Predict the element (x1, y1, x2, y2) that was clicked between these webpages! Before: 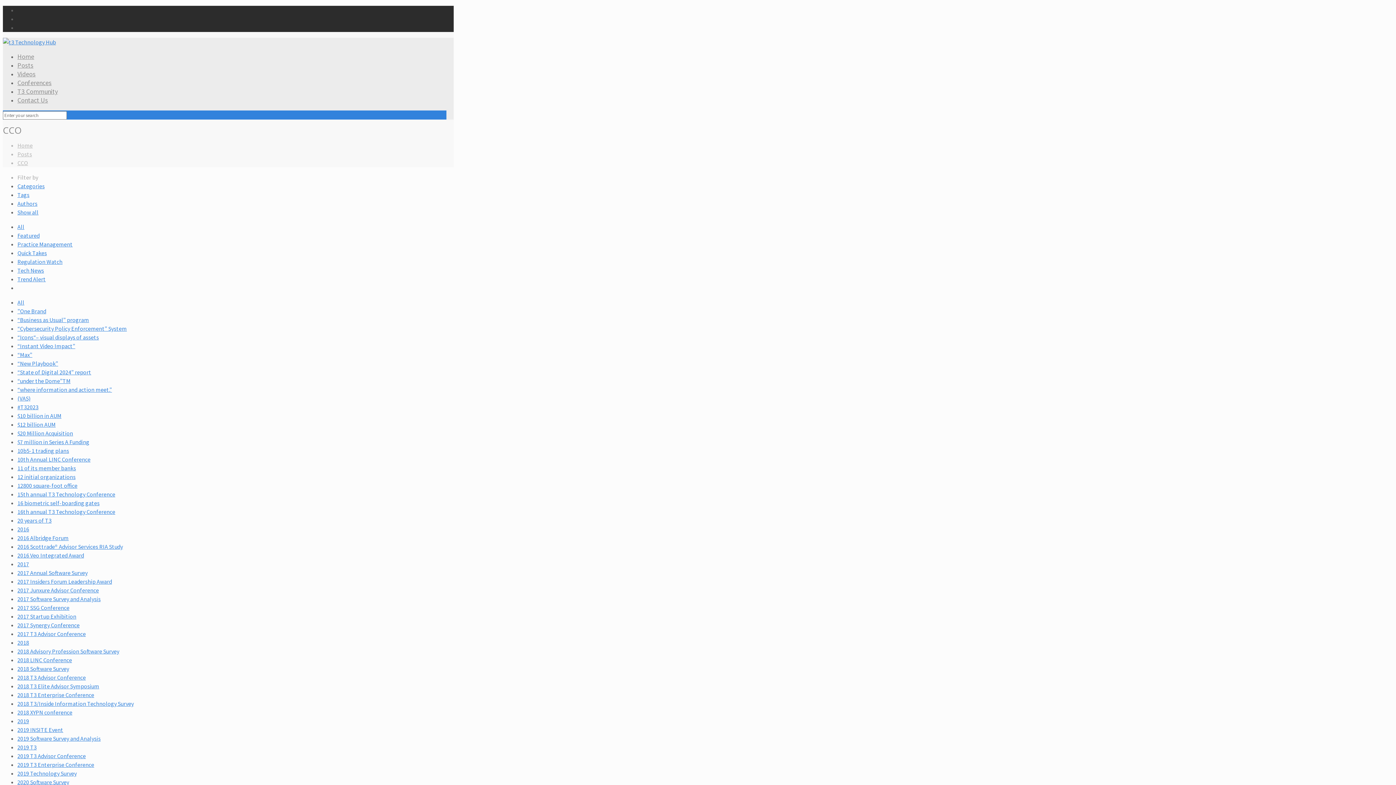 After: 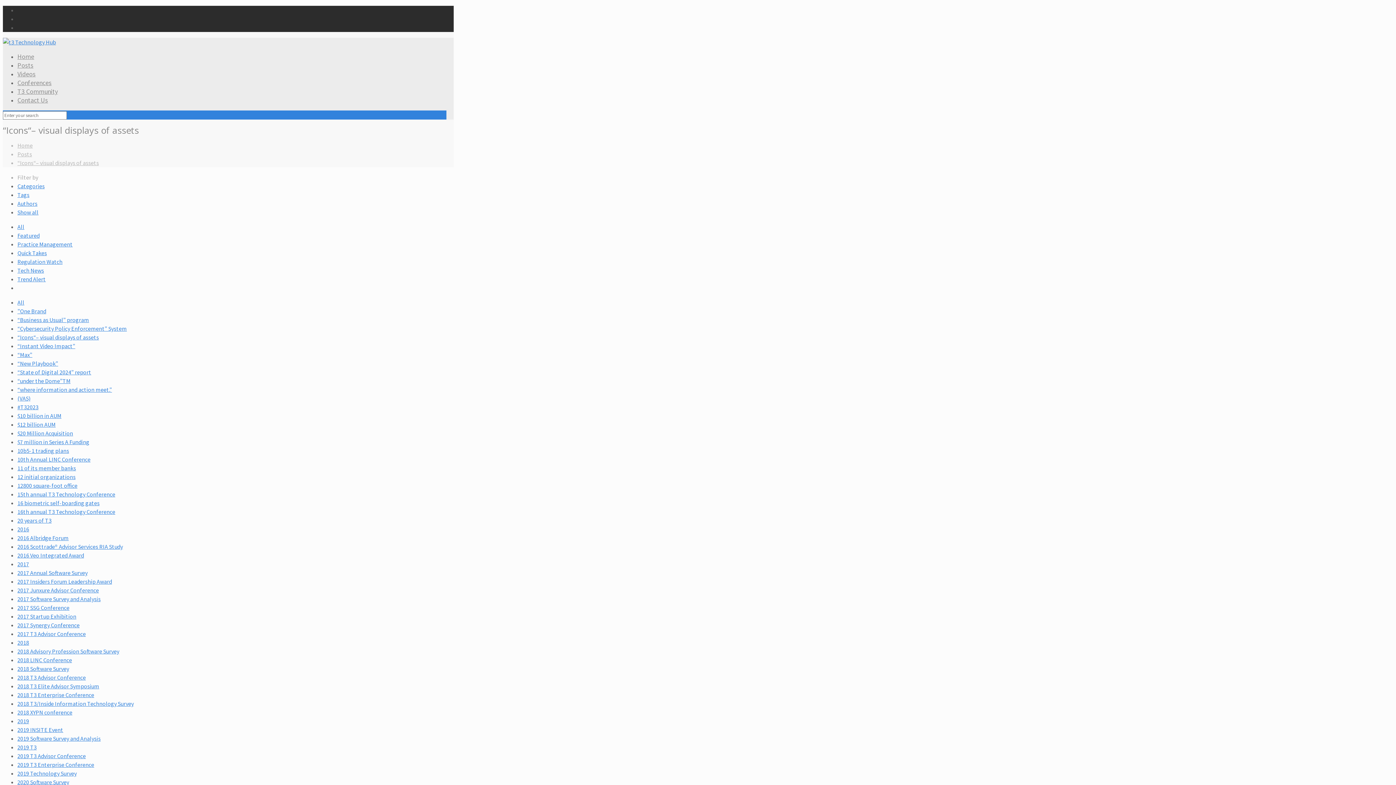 Action: bbox: (17, 333, 98, 340) label: “Icons“– visual displays of assets